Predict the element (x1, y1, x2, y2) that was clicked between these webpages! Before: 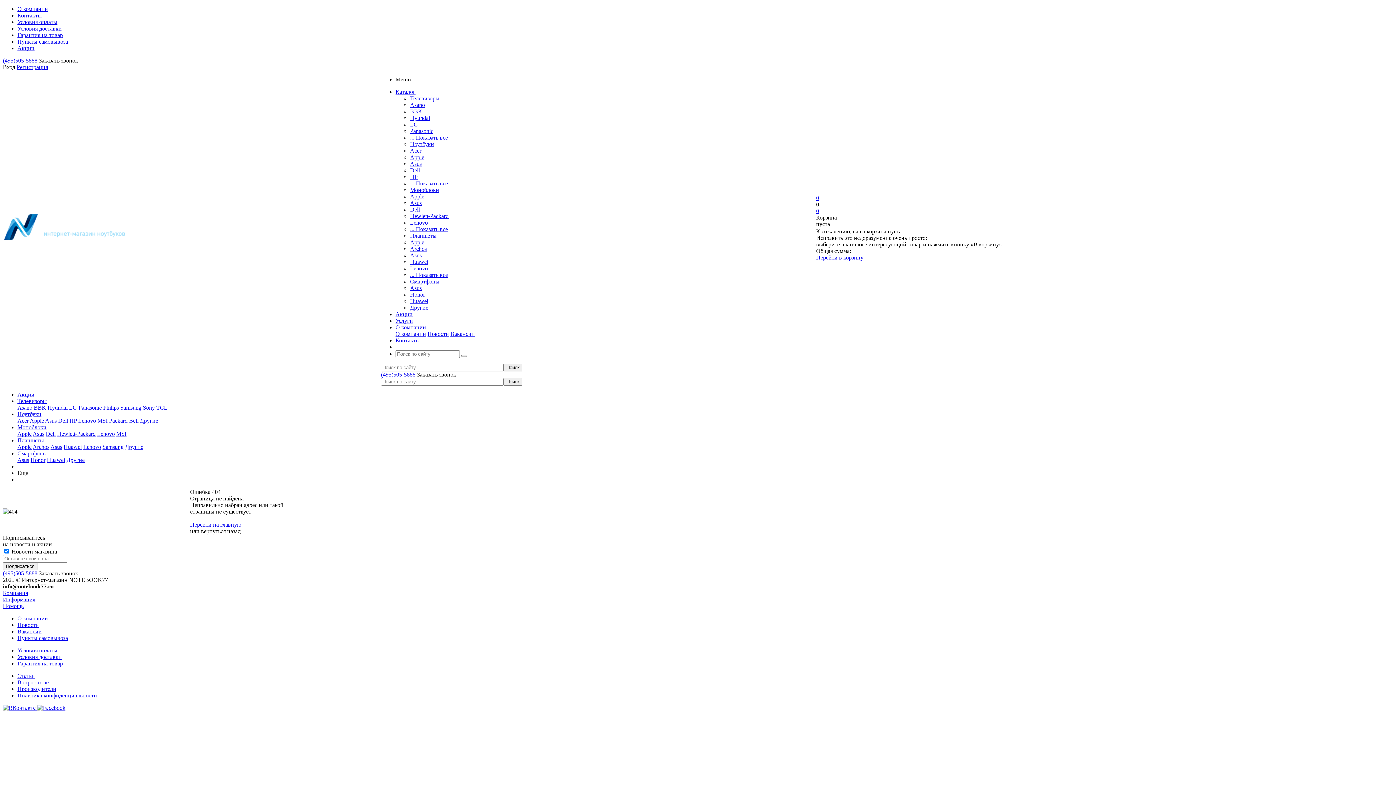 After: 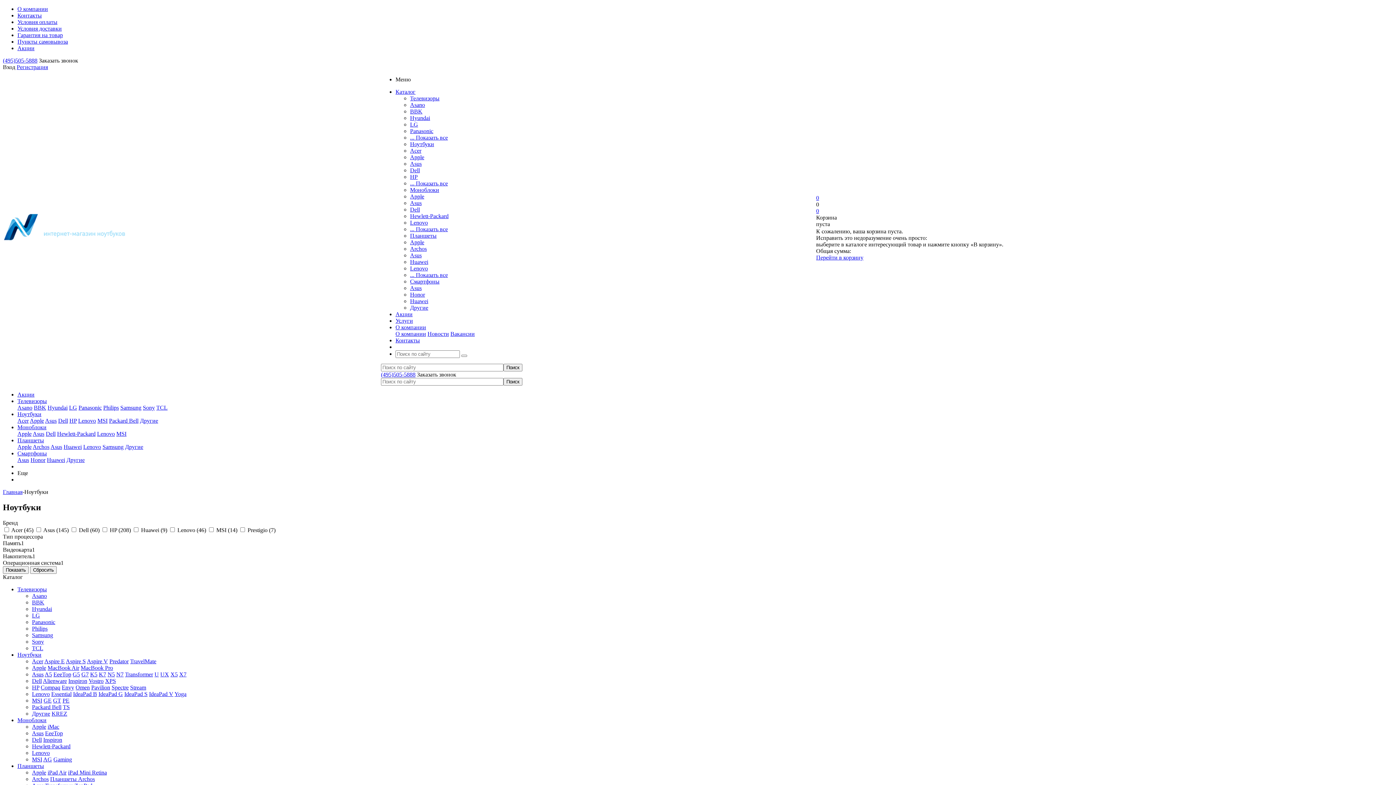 Action: bbox: (410, 141, 434, 147) label: Ноутбуки